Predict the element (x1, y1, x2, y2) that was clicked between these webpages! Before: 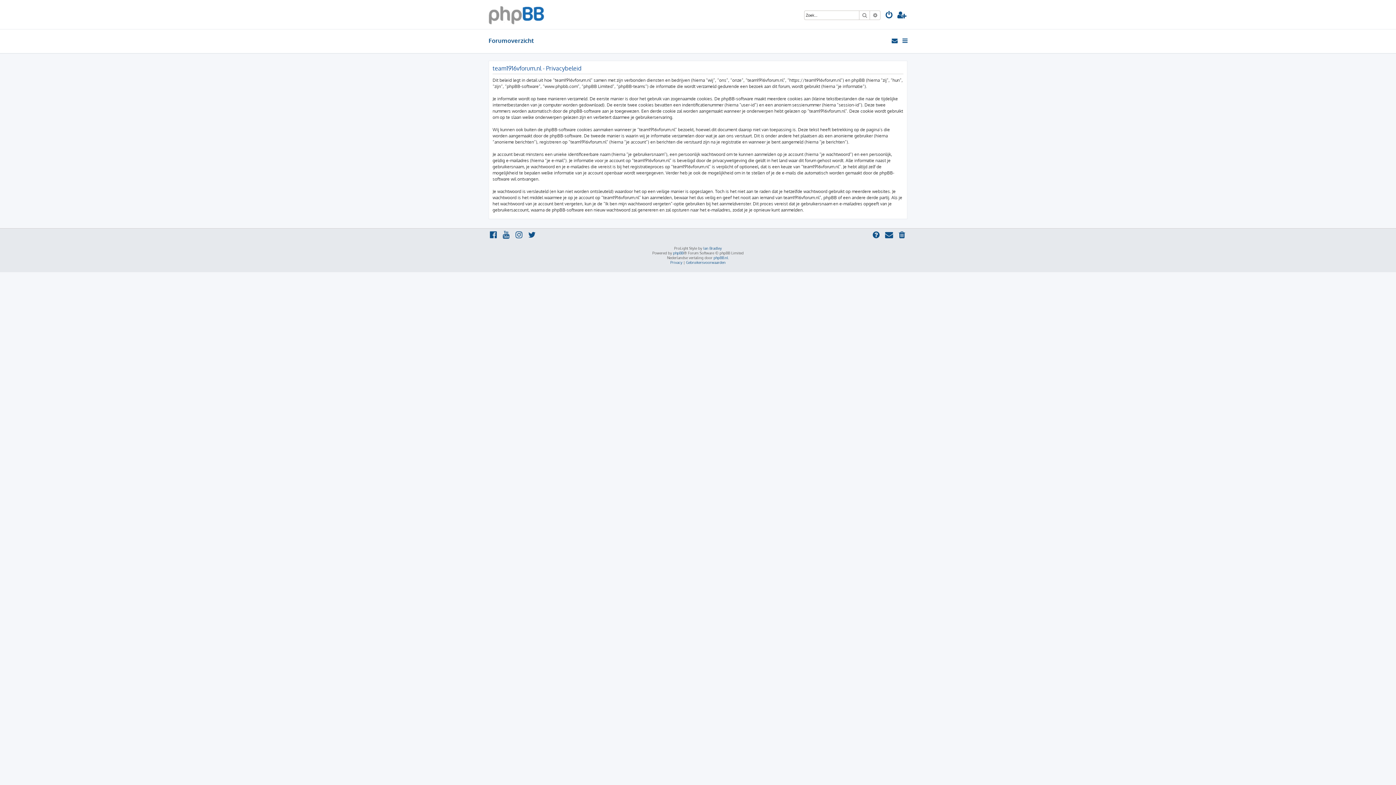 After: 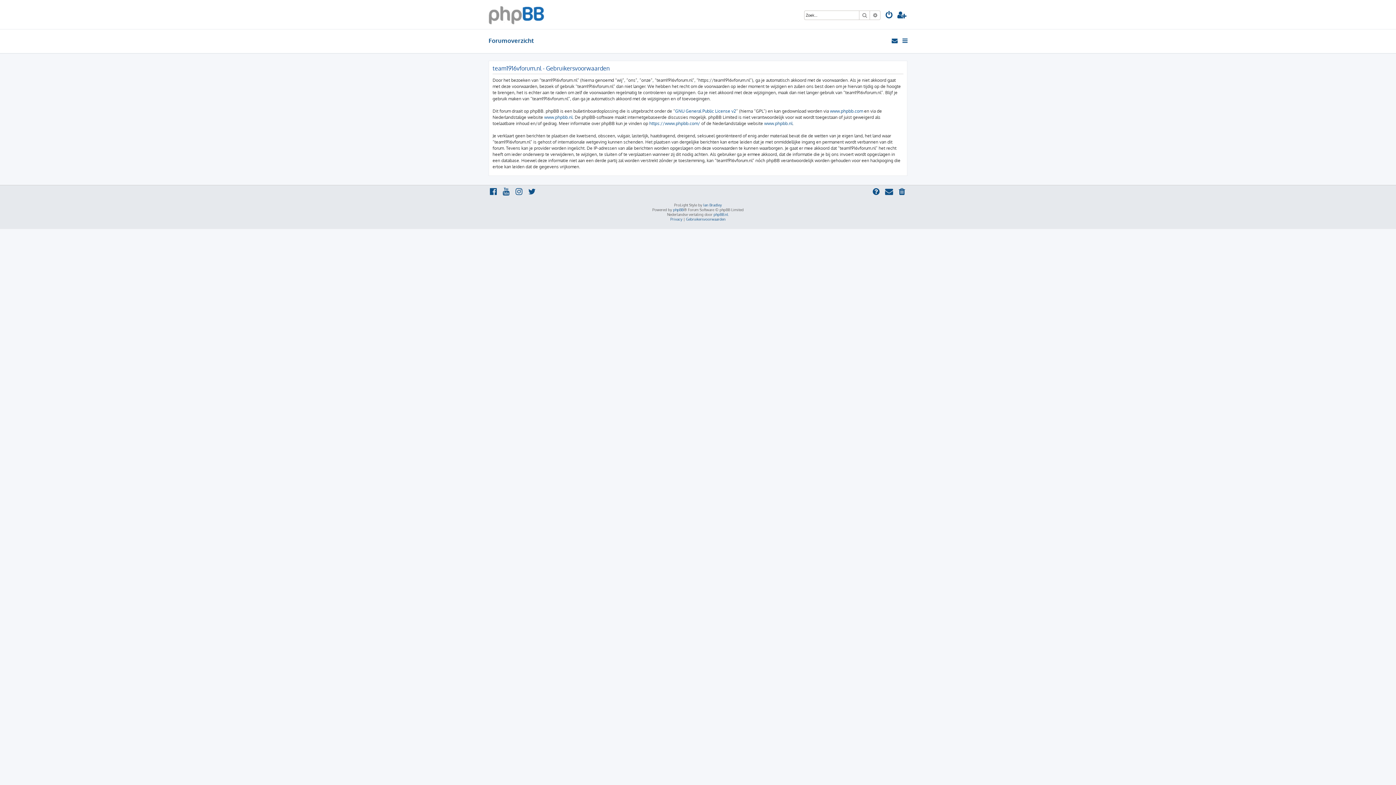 Action: label: Gebruikersvoorwaarden bbox: (686, 260, 725, 265)